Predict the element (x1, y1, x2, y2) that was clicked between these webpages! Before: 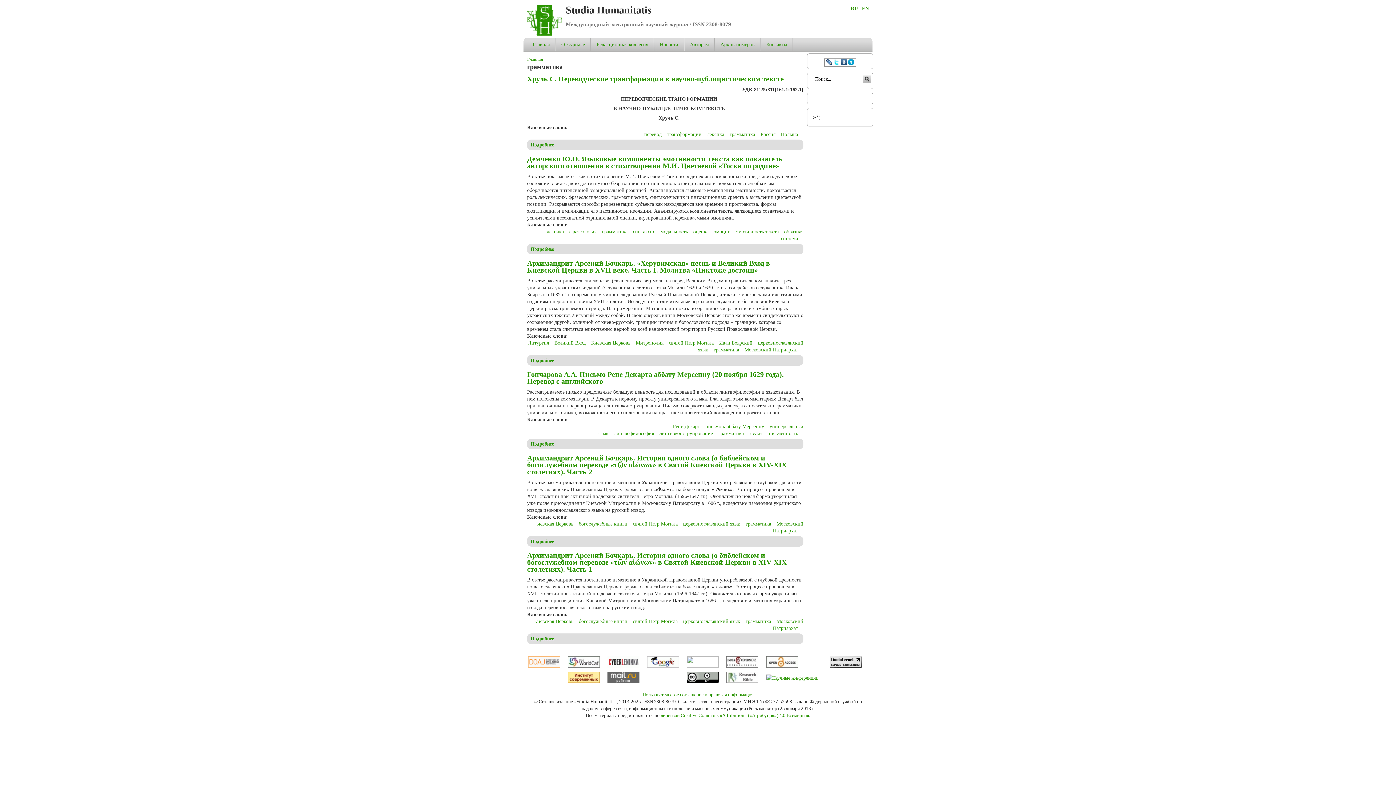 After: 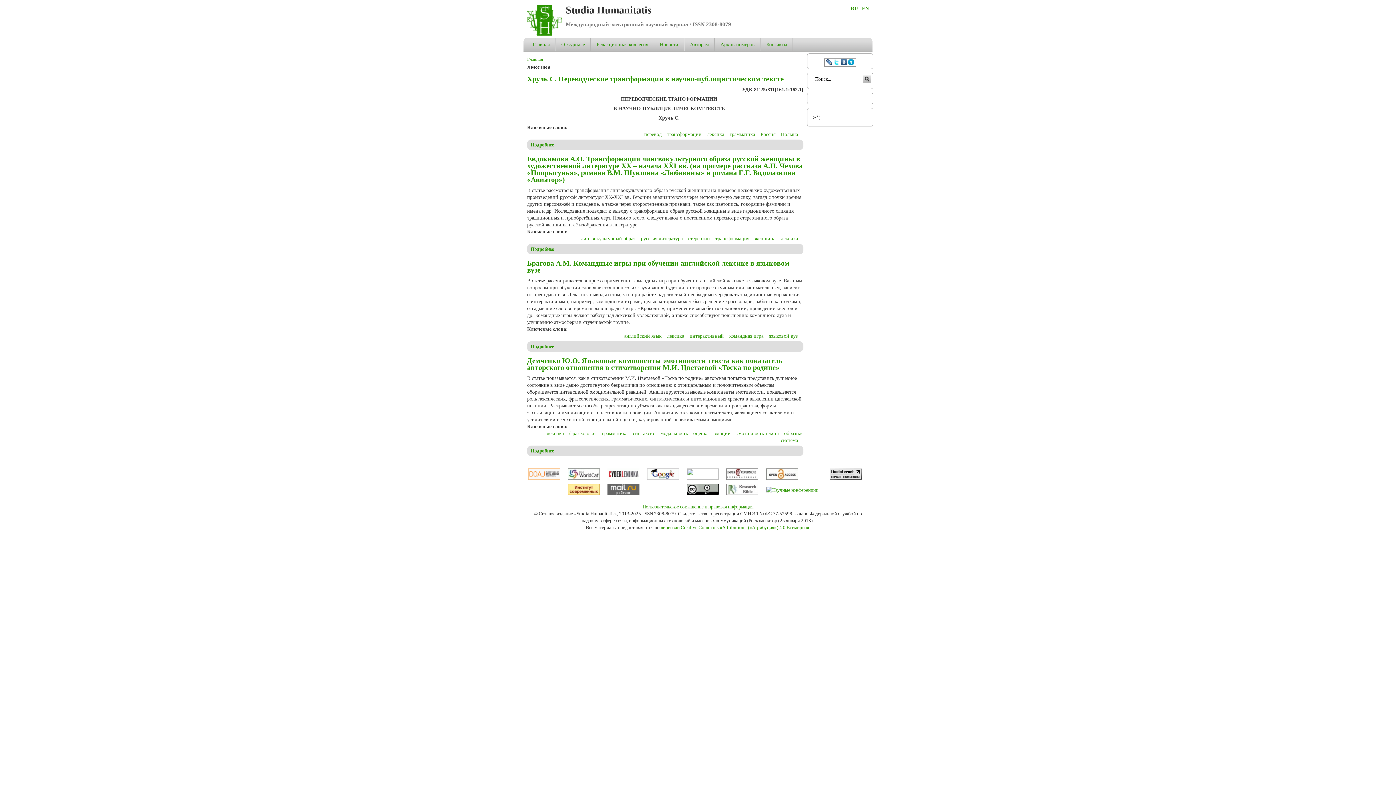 Action: label: лексика bbox: (546, 229, 564, 234)